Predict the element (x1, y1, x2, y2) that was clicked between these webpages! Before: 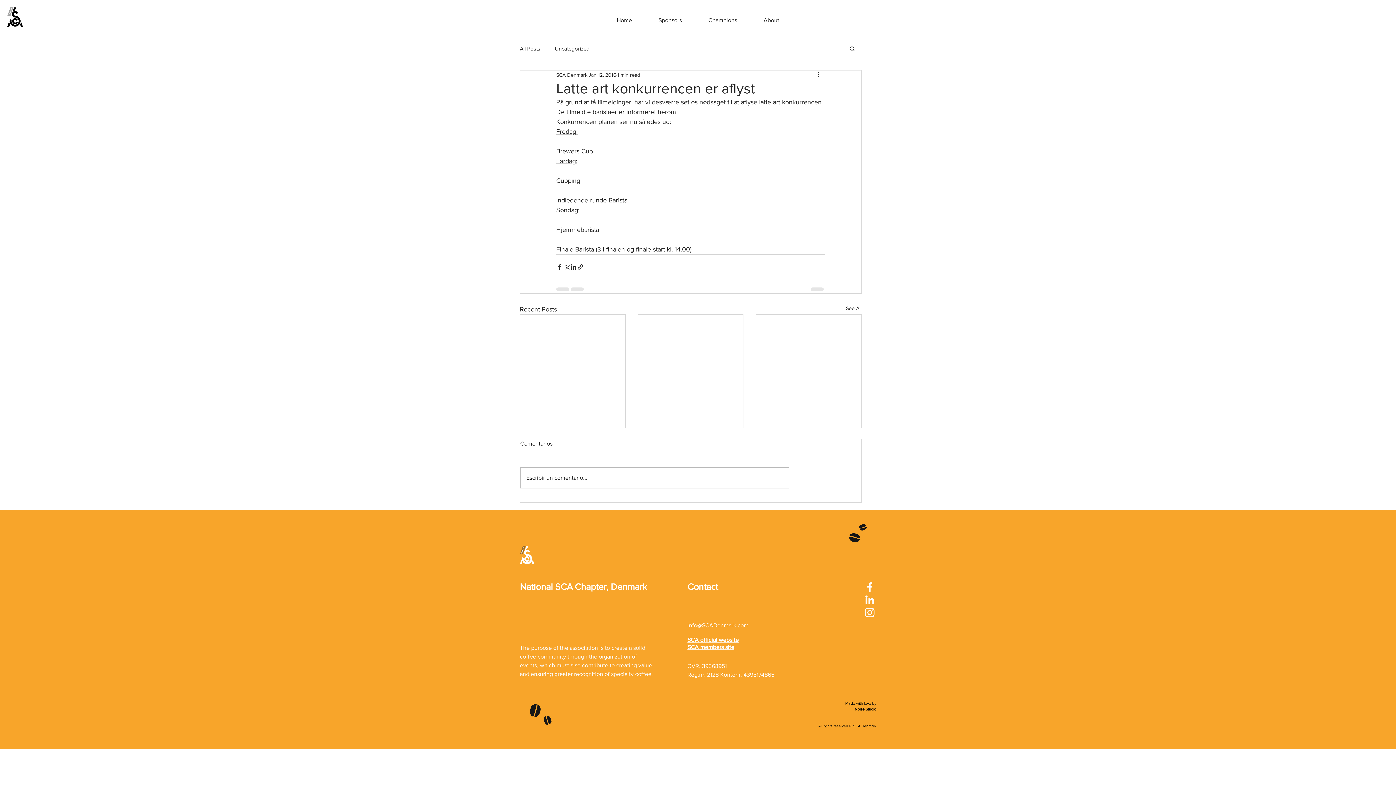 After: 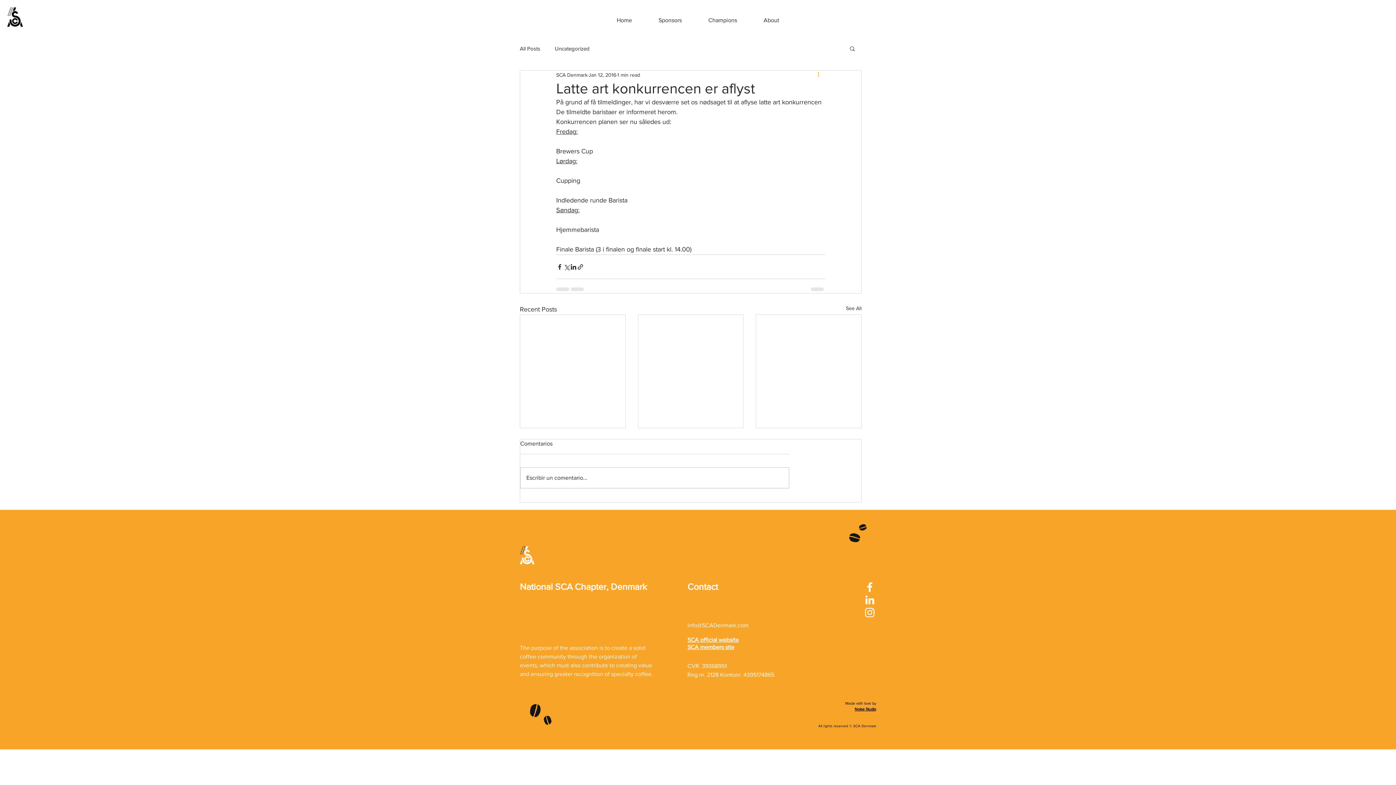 Action: label: More actions bbox: (816, 70, 825, 79)